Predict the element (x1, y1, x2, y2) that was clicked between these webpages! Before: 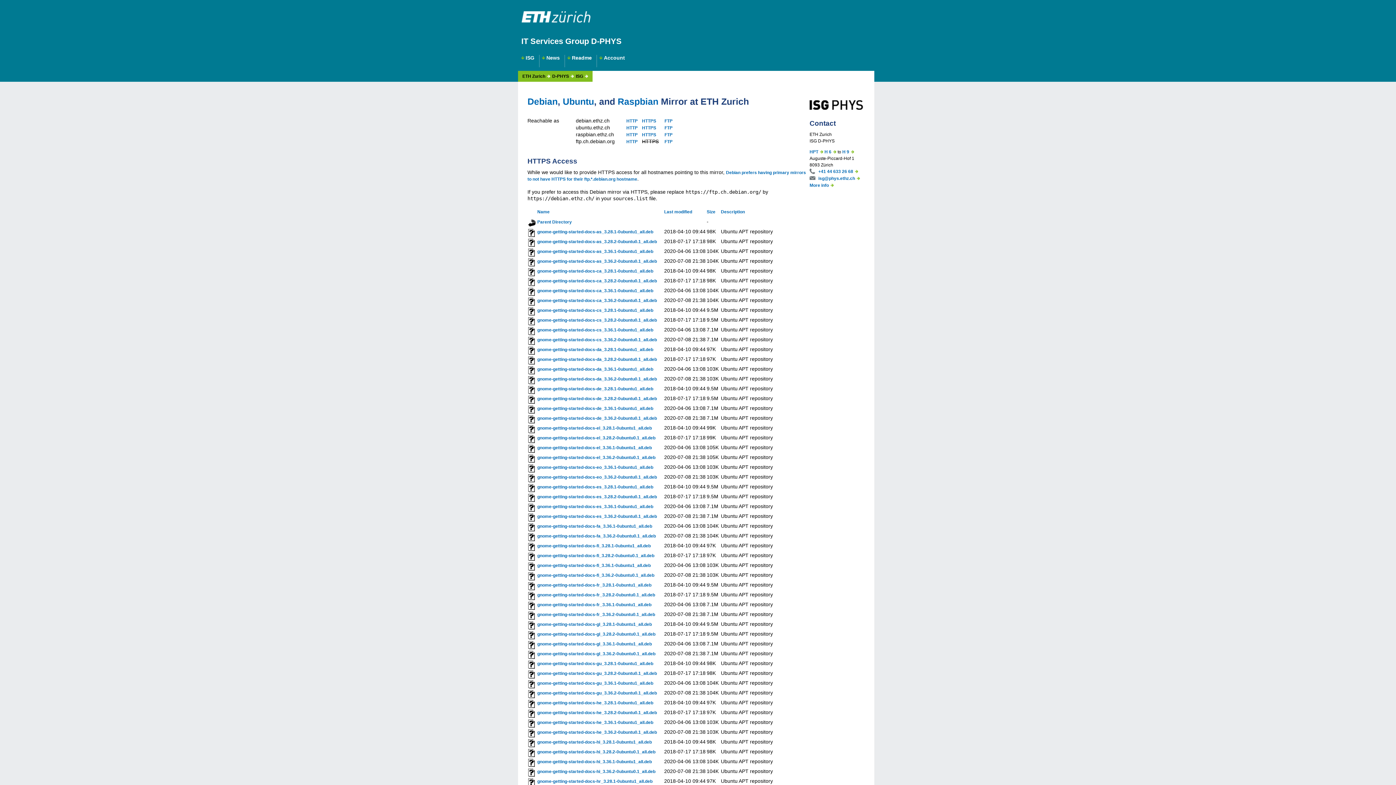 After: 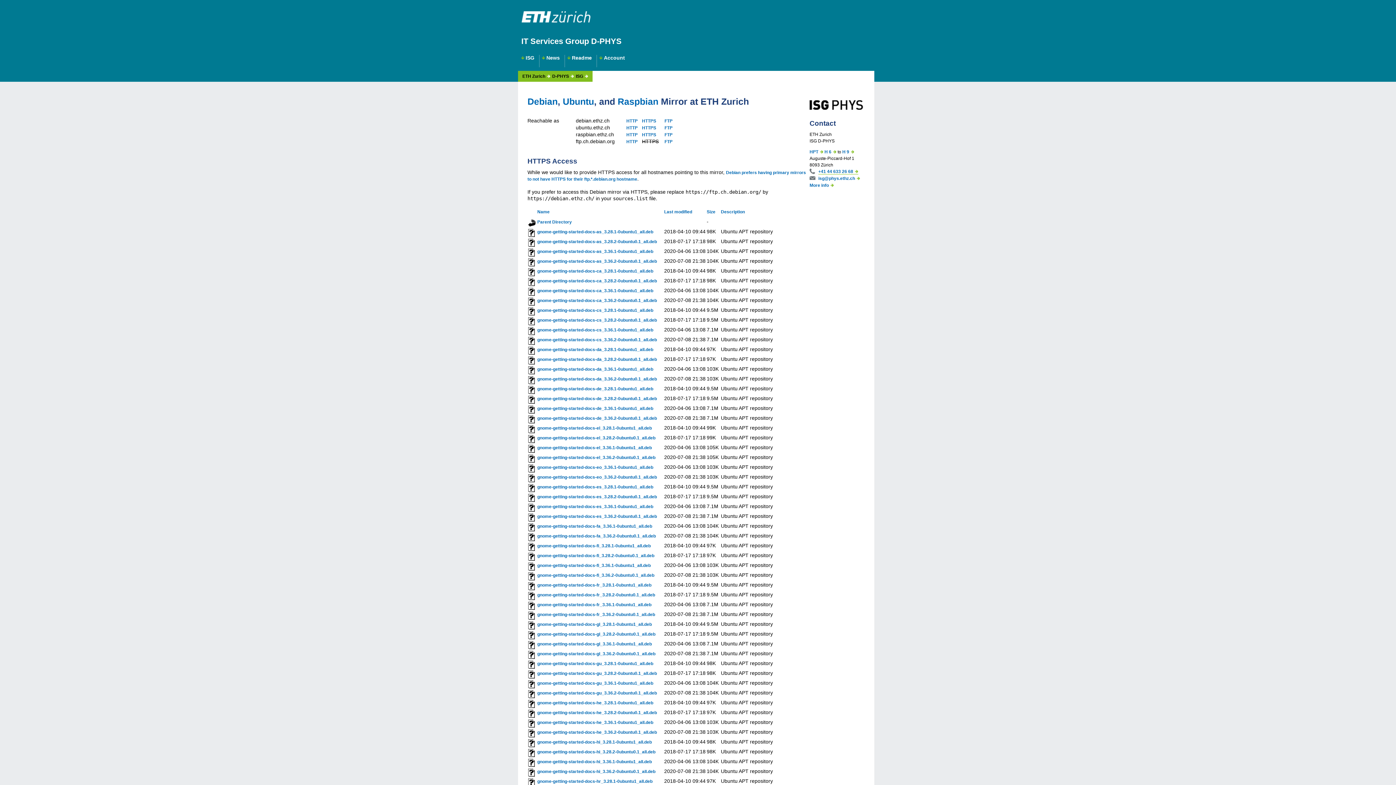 Action: label: +41 44 633 26 68 bbox: (818, 169, 858, 174)